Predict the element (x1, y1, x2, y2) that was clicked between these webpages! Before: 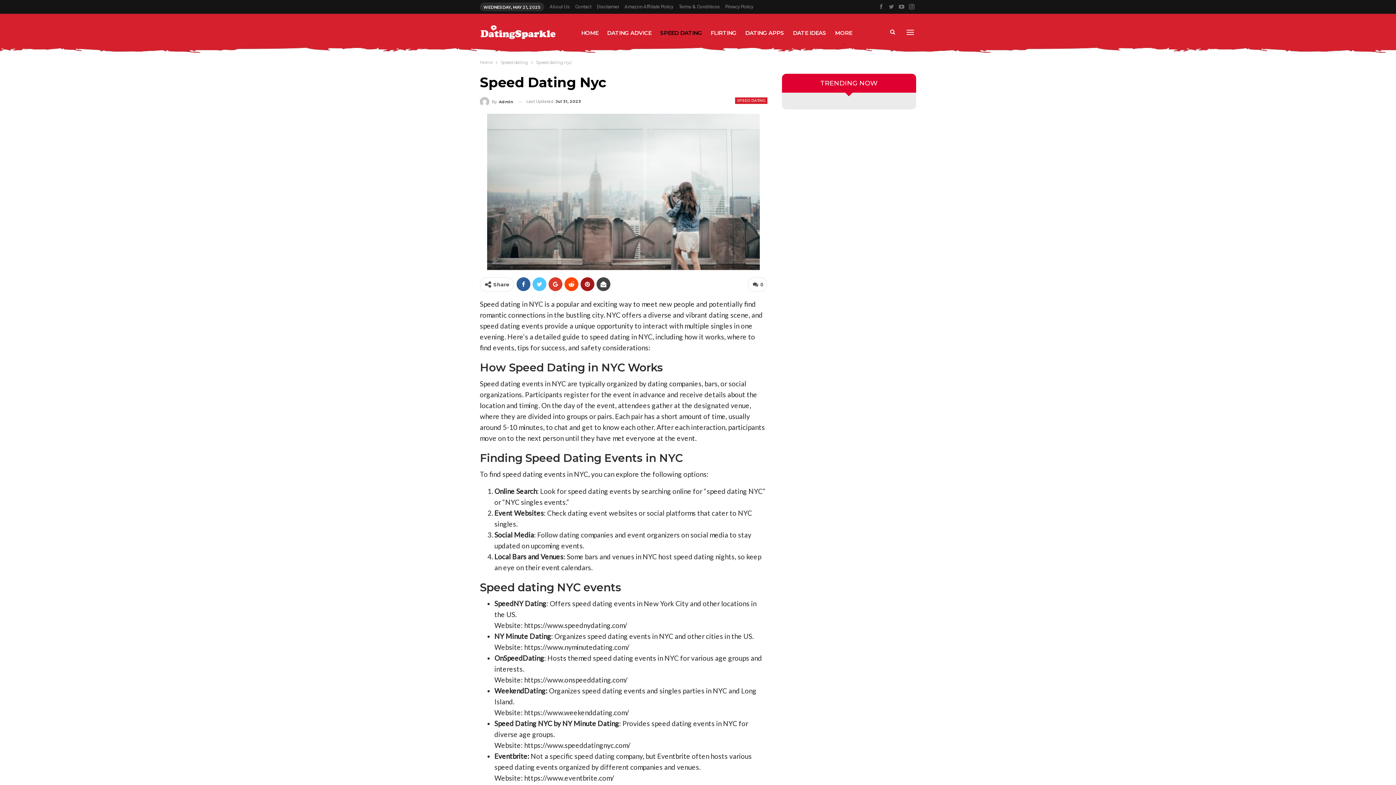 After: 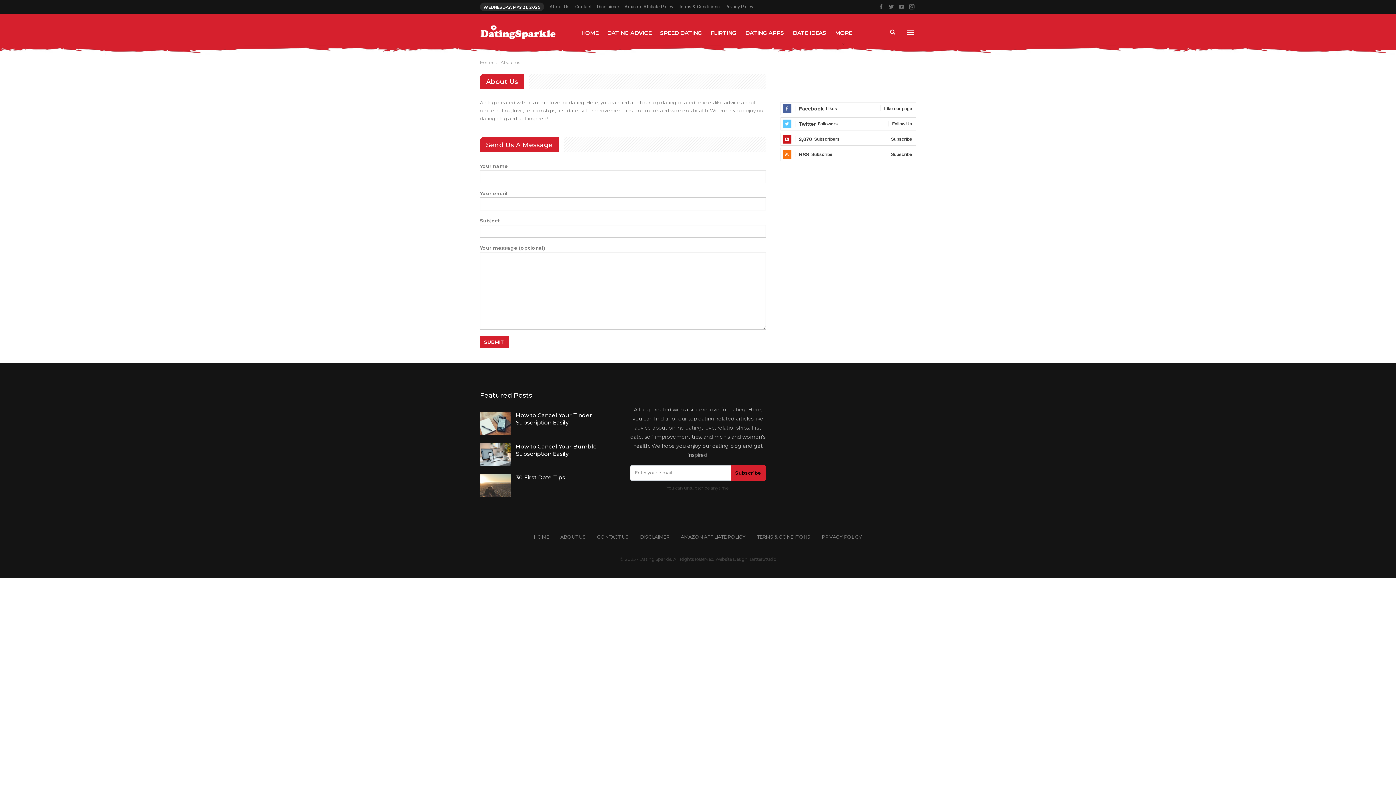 Action: bbox: (549, 4, 569, 9) label: About Us